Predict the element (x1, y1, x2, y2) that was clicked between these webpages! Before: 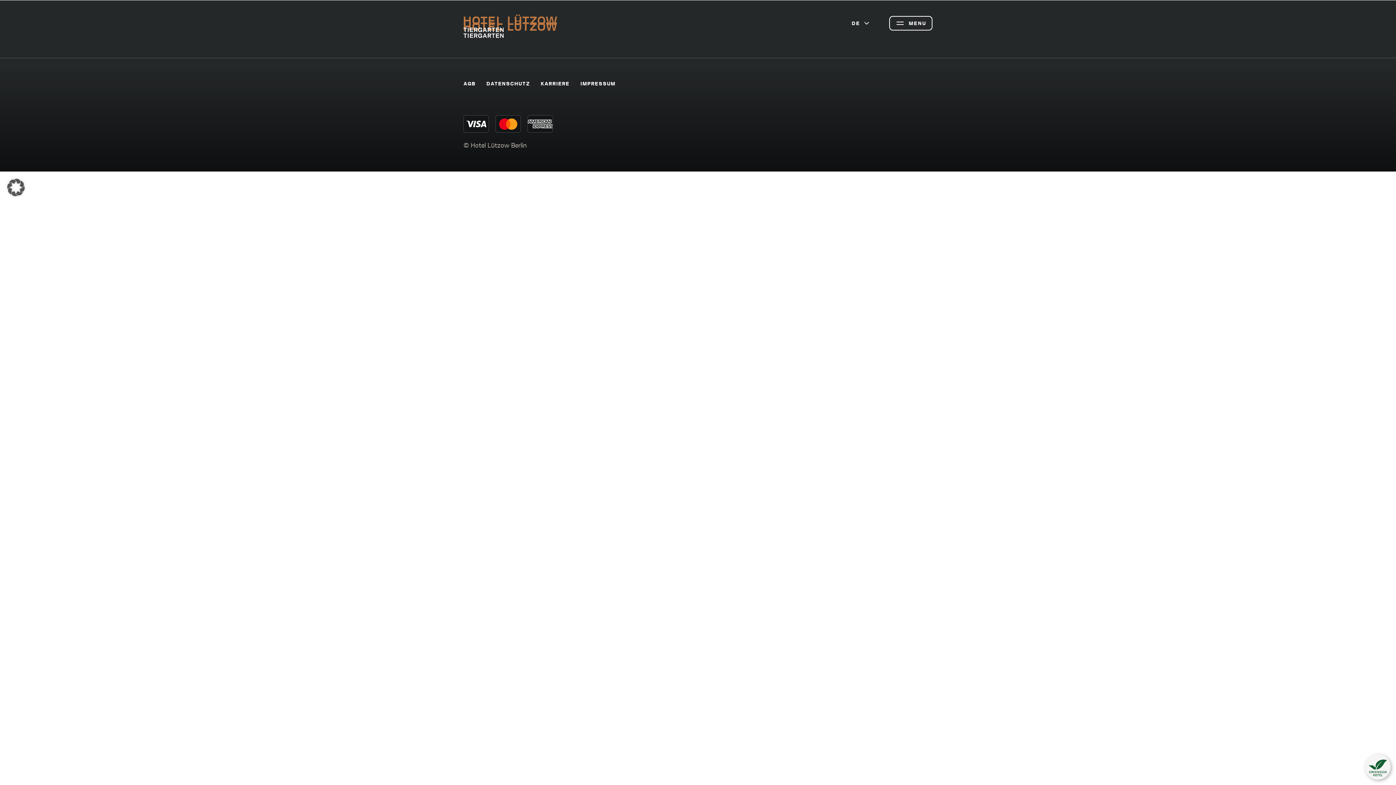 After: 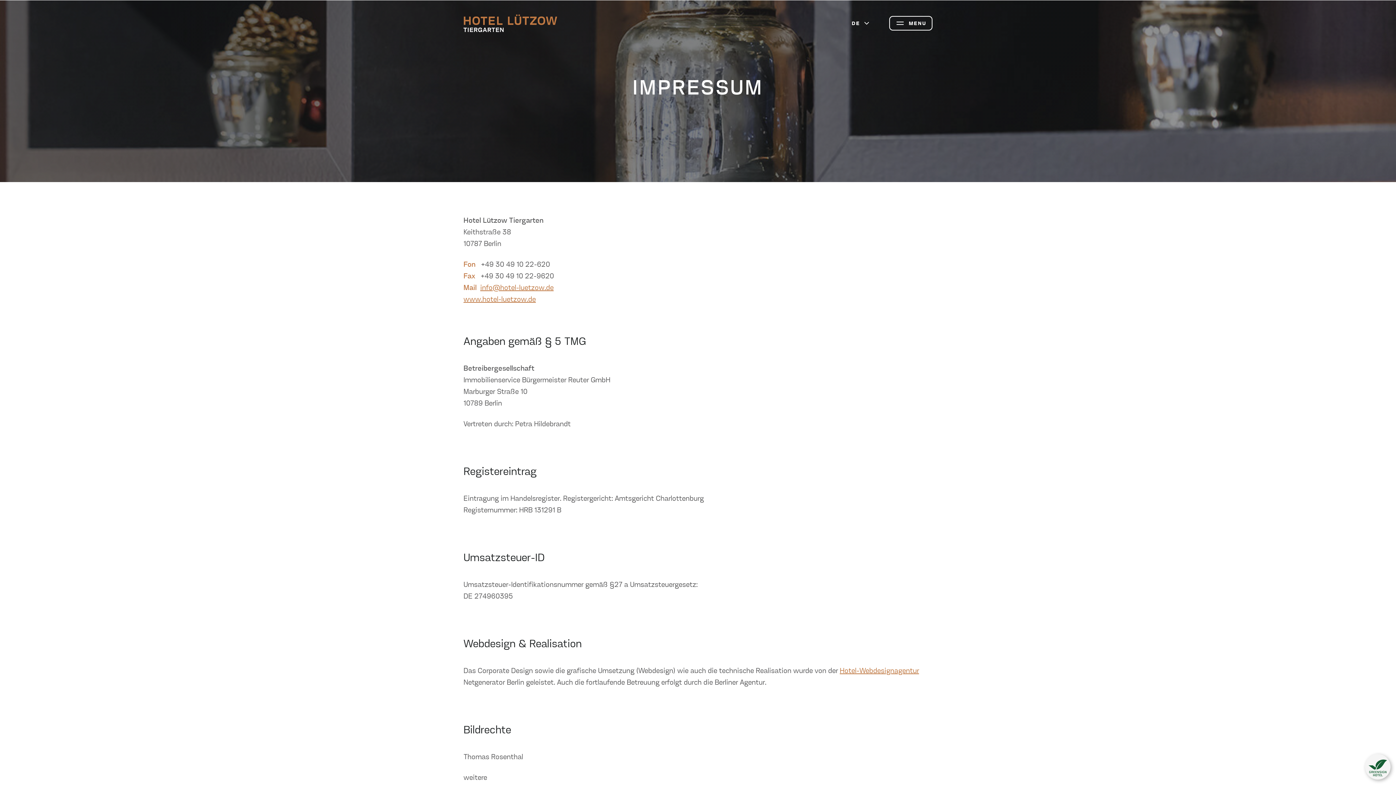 Action: label: IMPRESSUM bbox: (580, 81, 615, 86)